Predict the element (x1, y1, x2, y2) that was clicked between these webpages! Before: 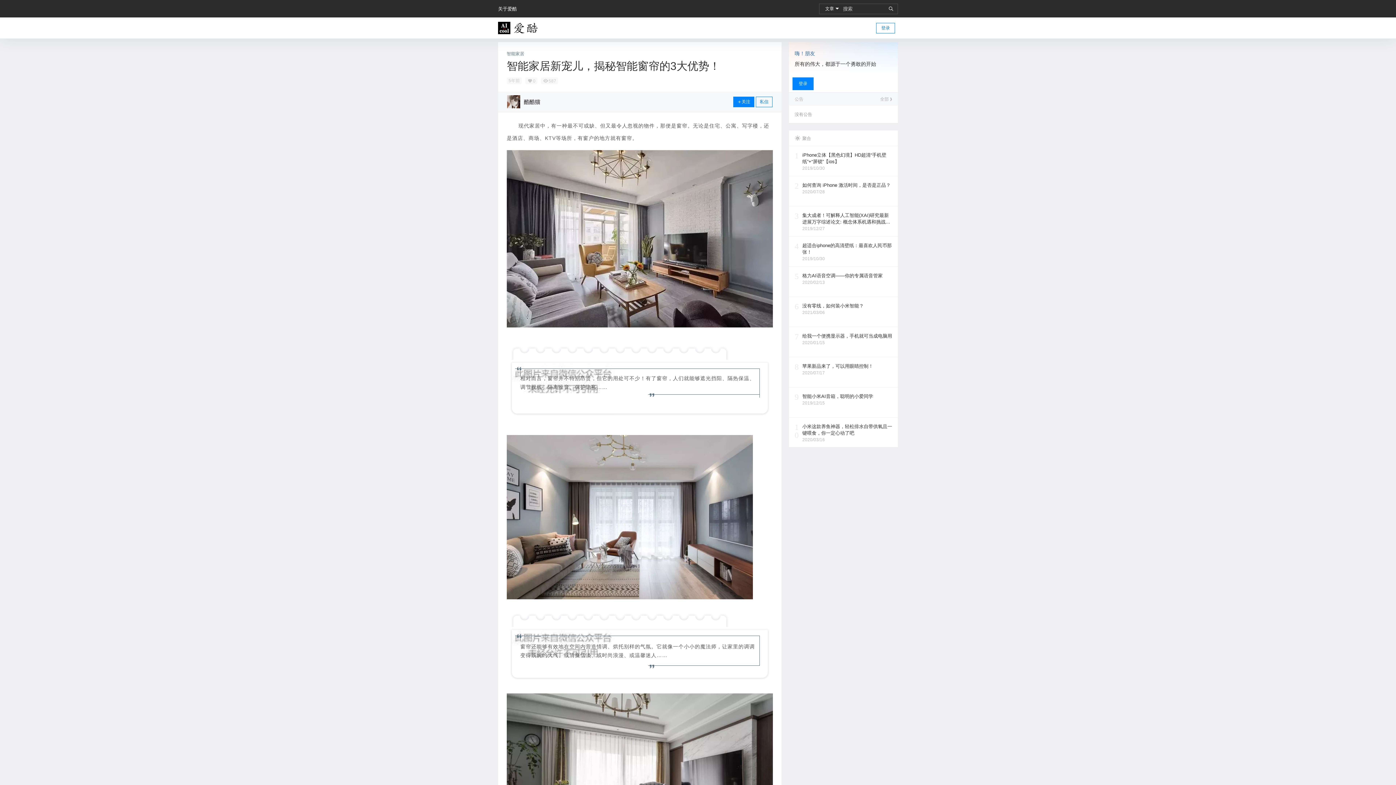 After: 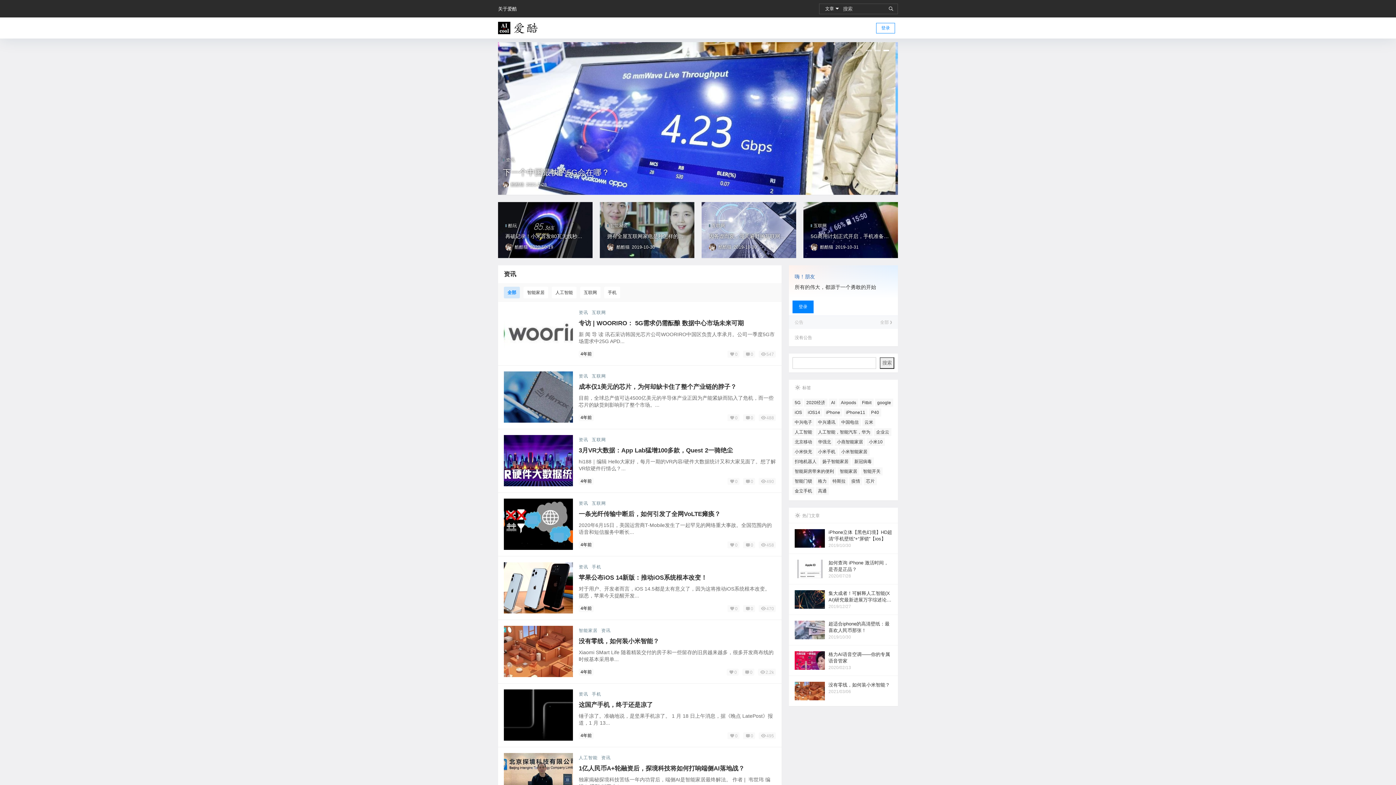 Action: bbox: (498, 21, 540, 34)